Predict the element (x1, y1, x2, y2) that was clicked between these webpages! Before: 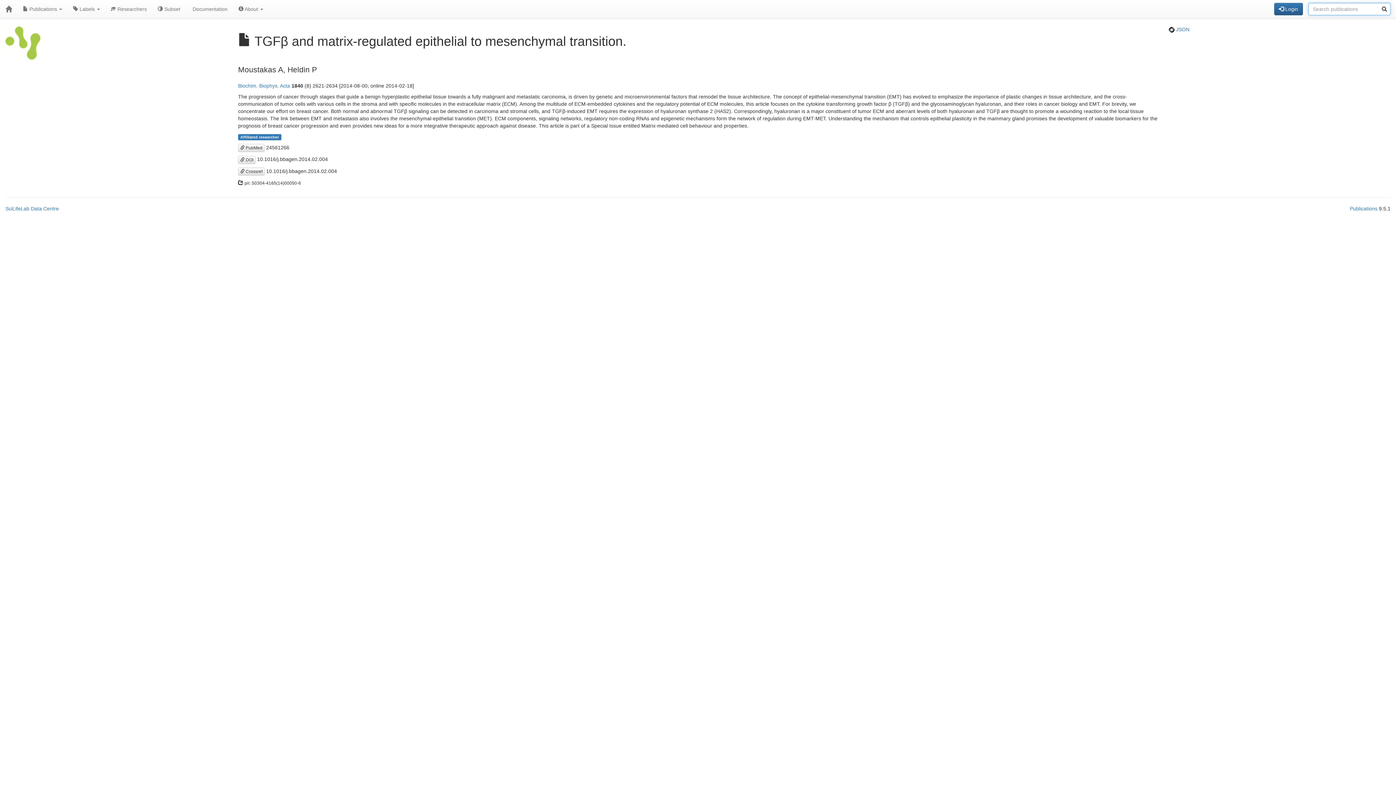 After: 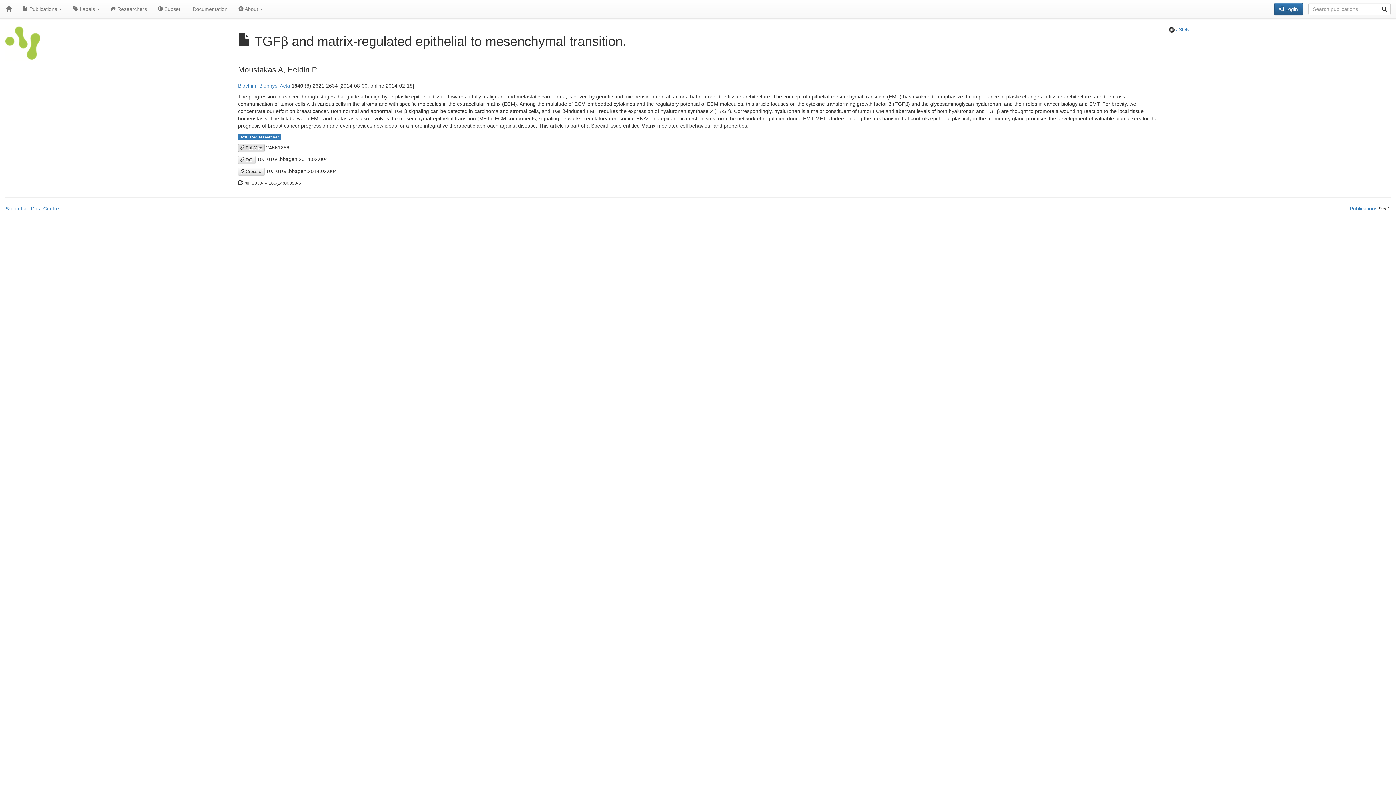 Action: label:  PubMed bbox: (238, 144, 264, 152)